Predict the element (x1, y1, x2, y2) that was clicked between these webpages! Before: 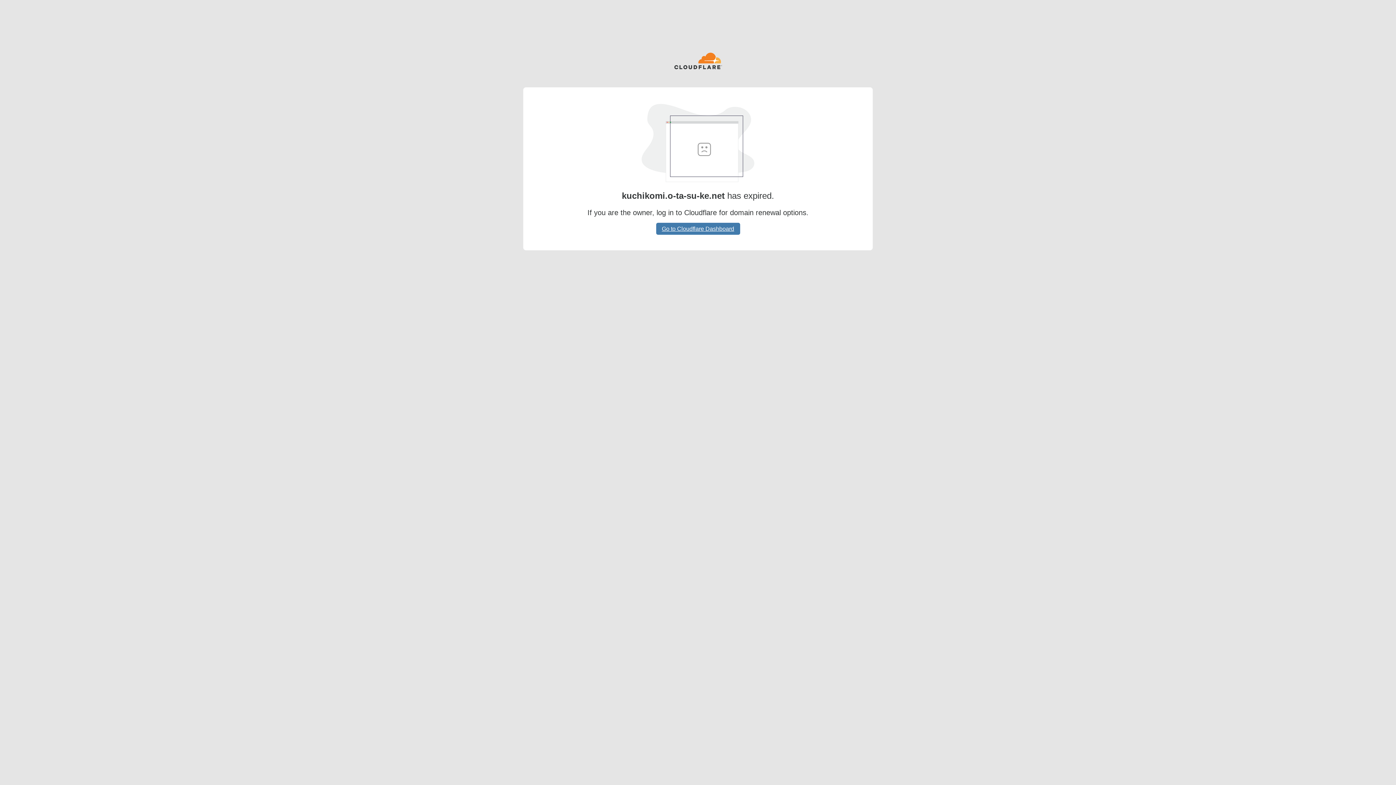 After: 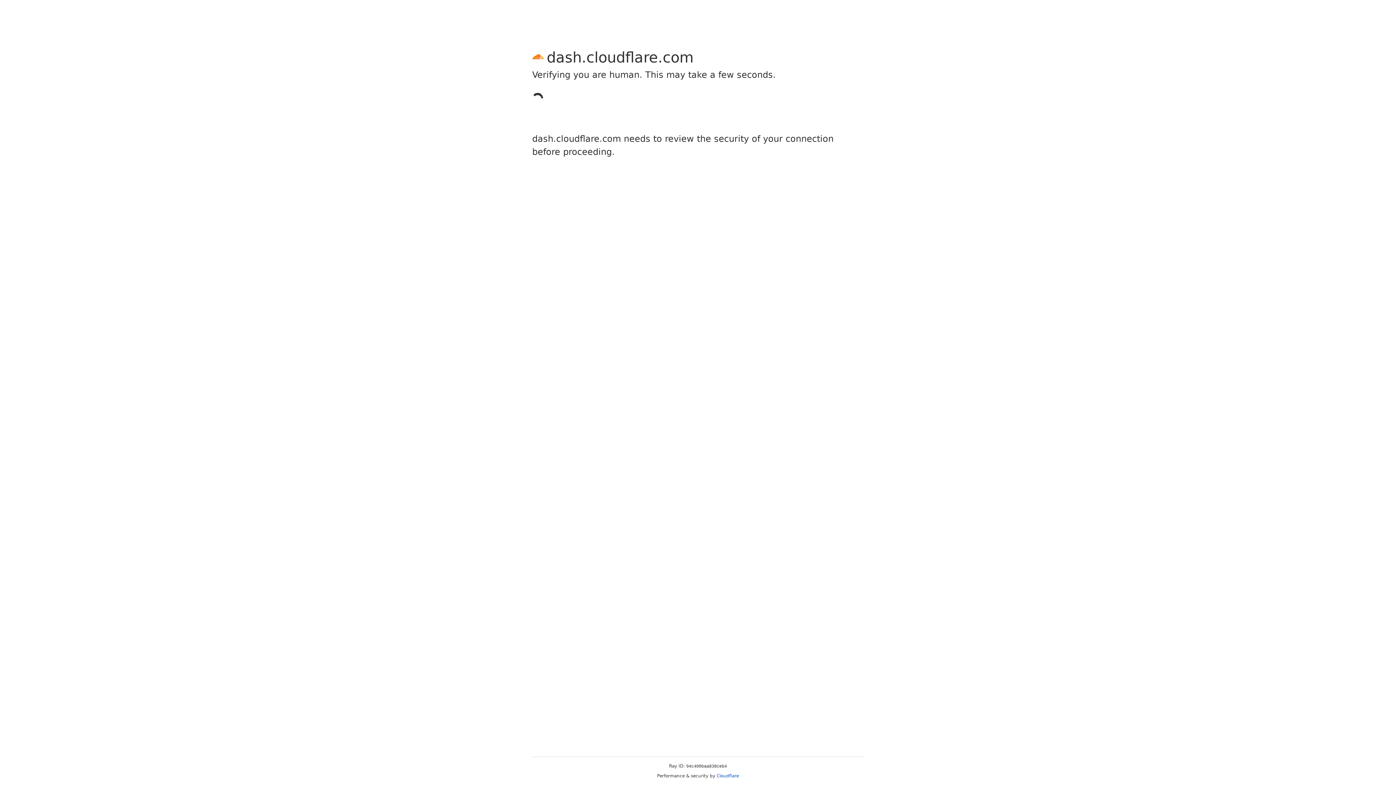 Action: bbox: (656, 222, 740, 234) label: Go to Cloudflare Dashboard